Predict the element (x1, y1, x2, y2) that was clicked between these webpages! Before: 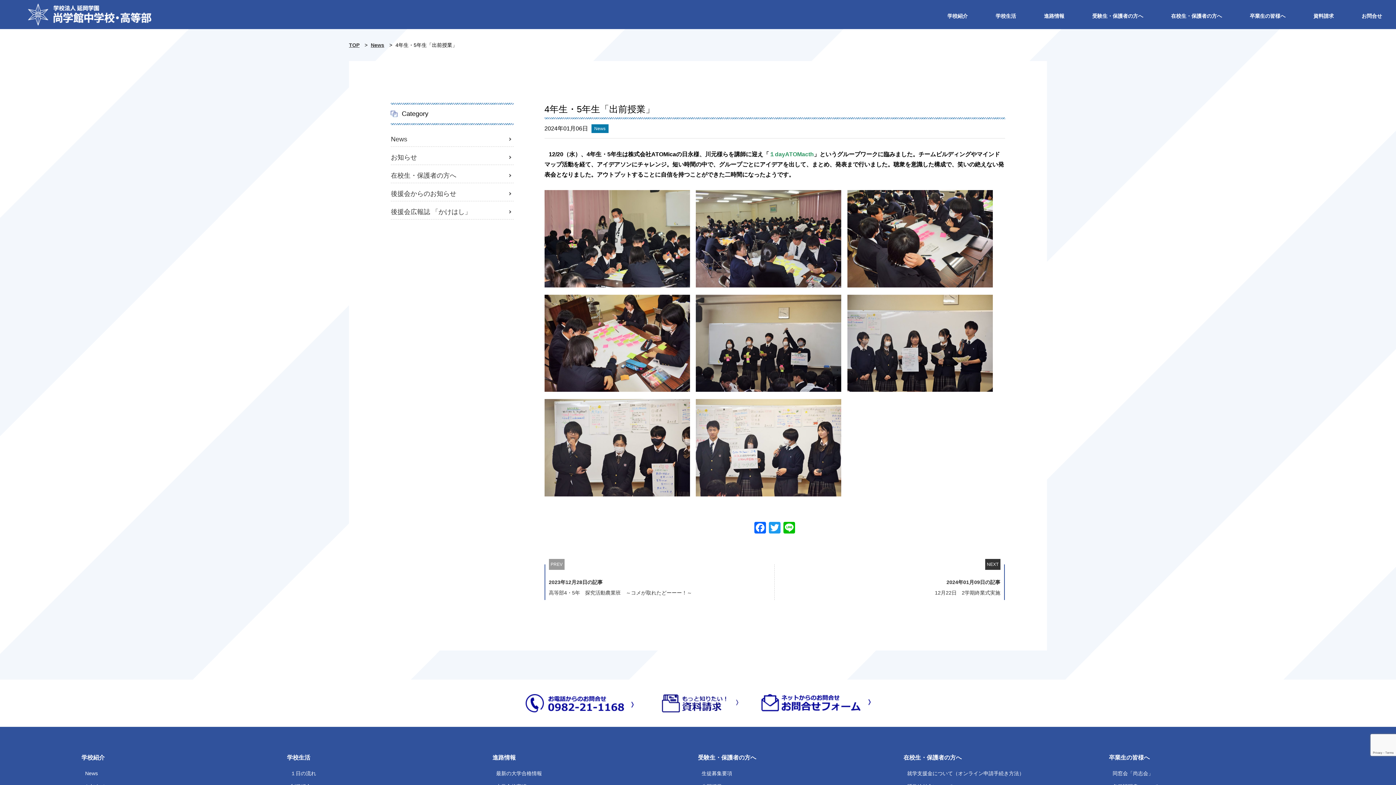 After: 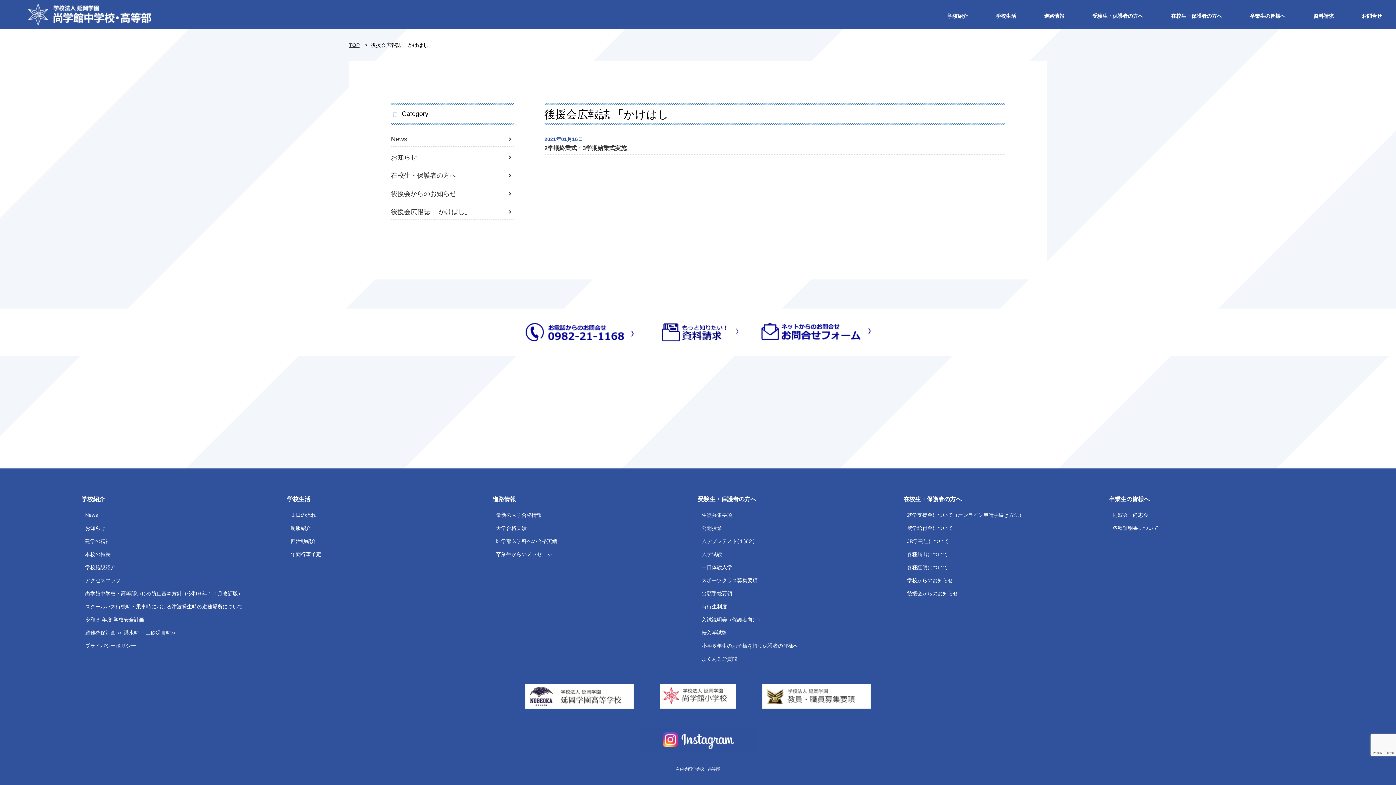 Action: bbox: (390, 205, 513, 219) label: 後援会広報誌 「かけはし」